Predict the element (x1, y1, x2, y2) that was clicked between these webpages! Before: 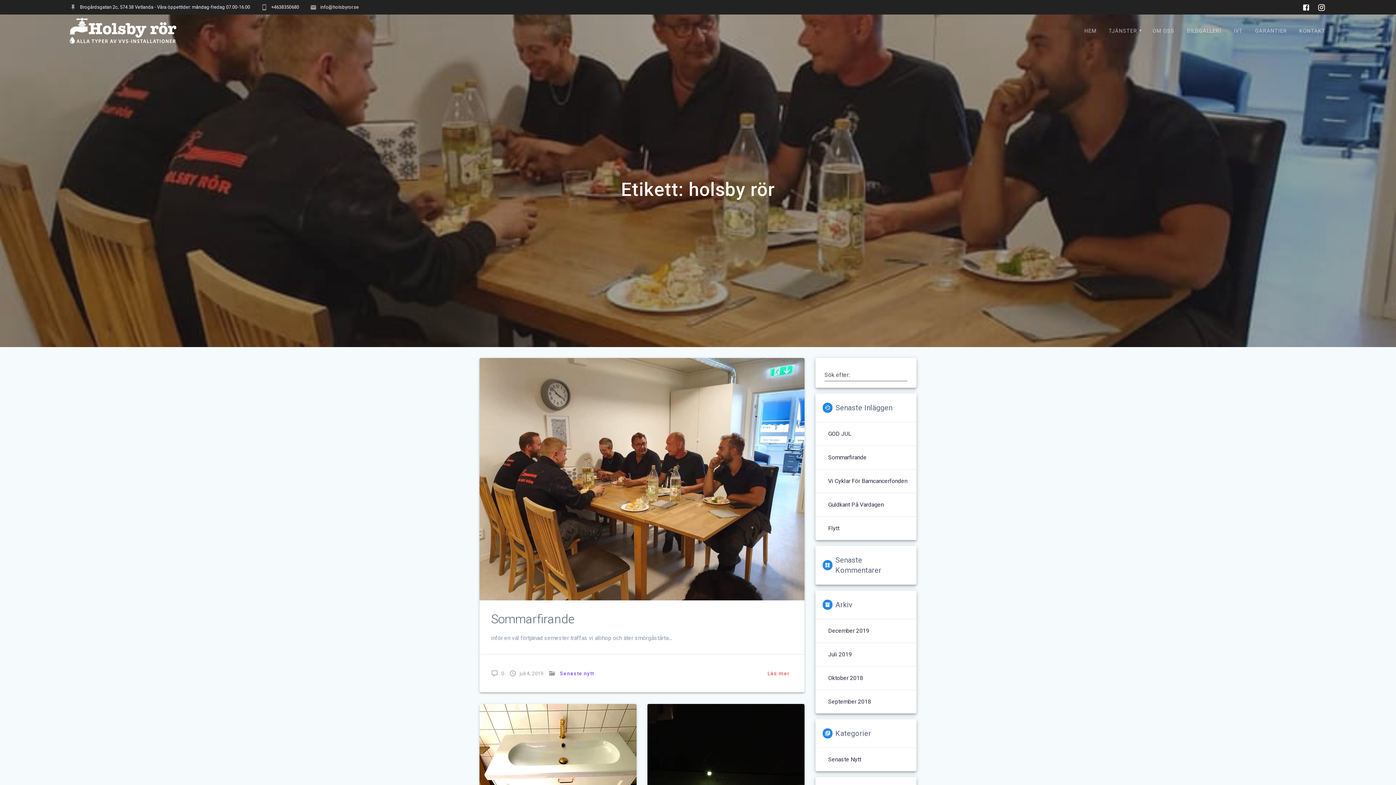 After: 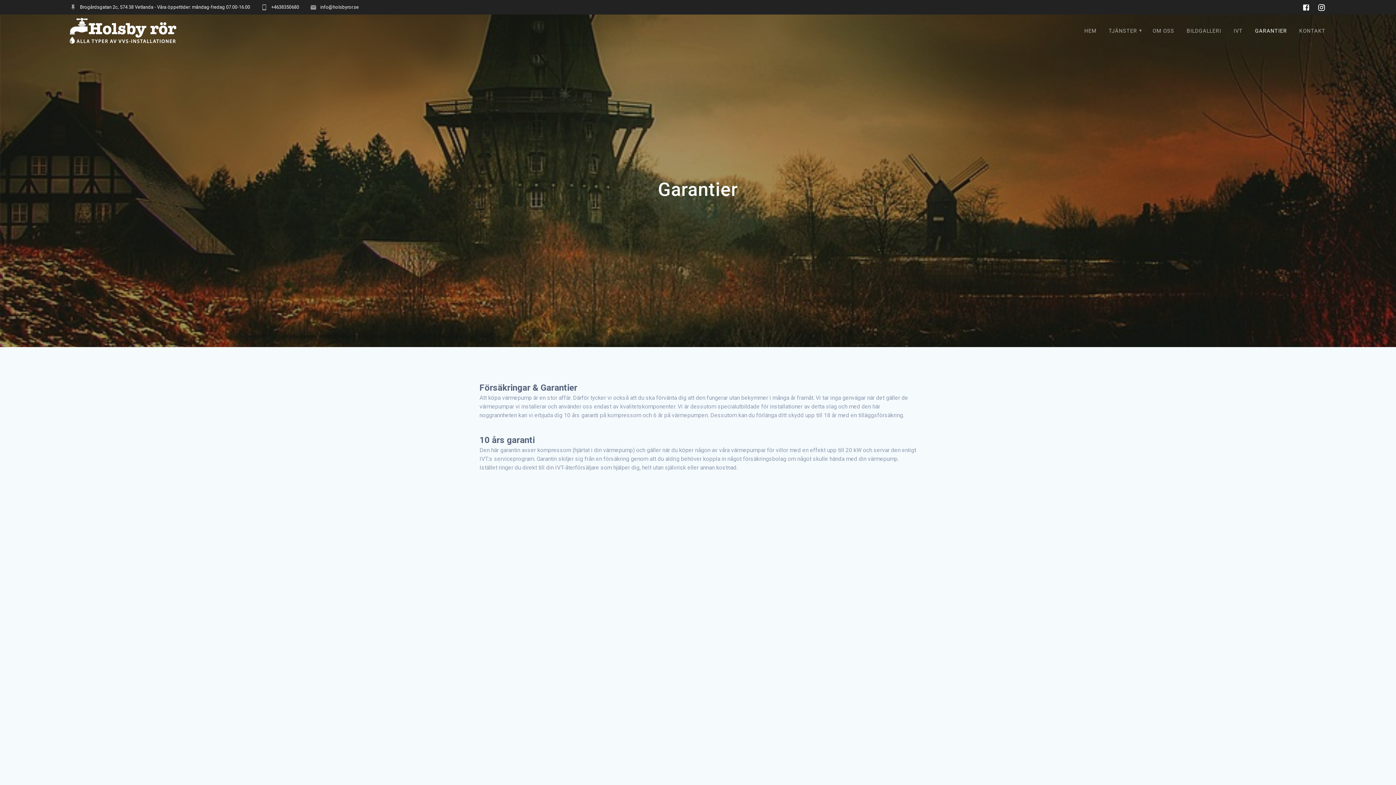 Action: bbox: (1250, 22, 1292, 39) label: GARANTIER